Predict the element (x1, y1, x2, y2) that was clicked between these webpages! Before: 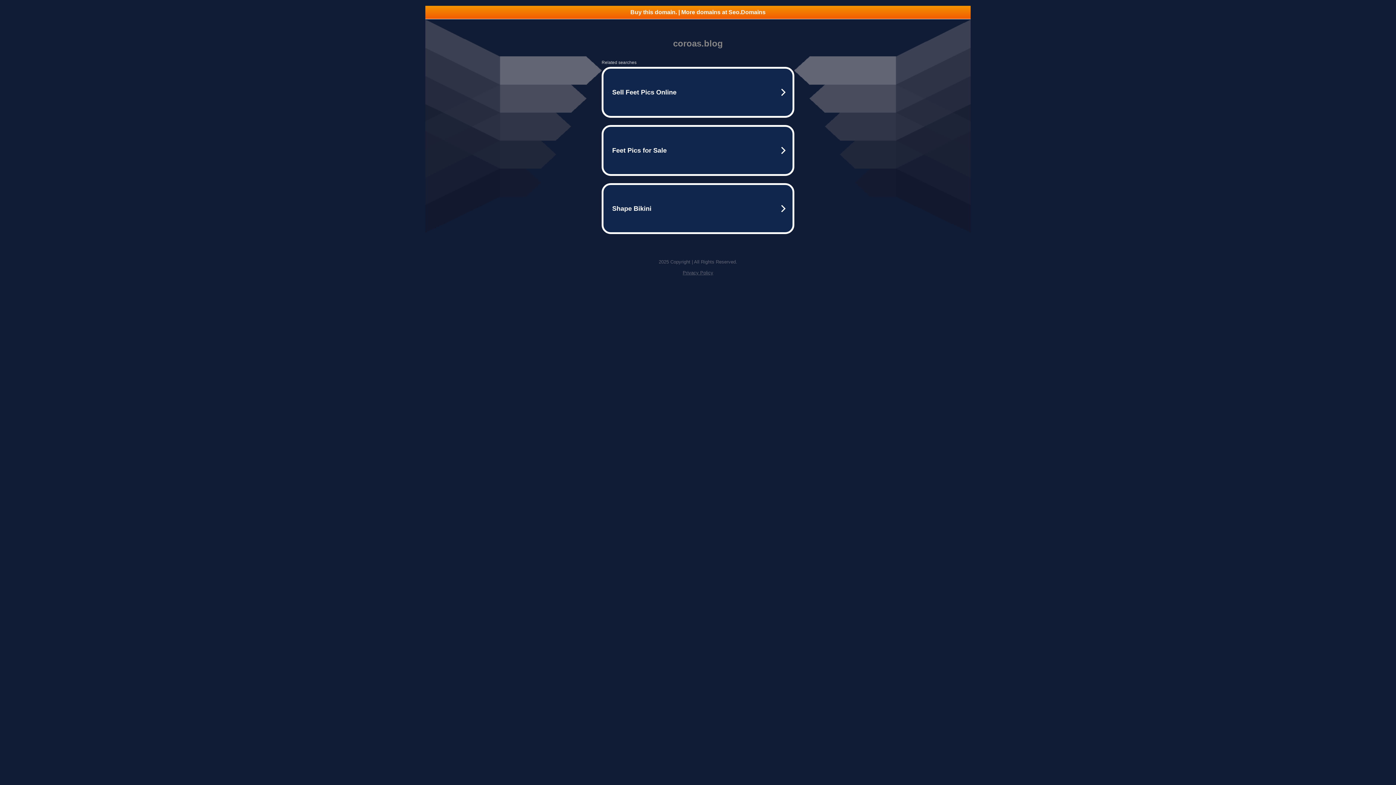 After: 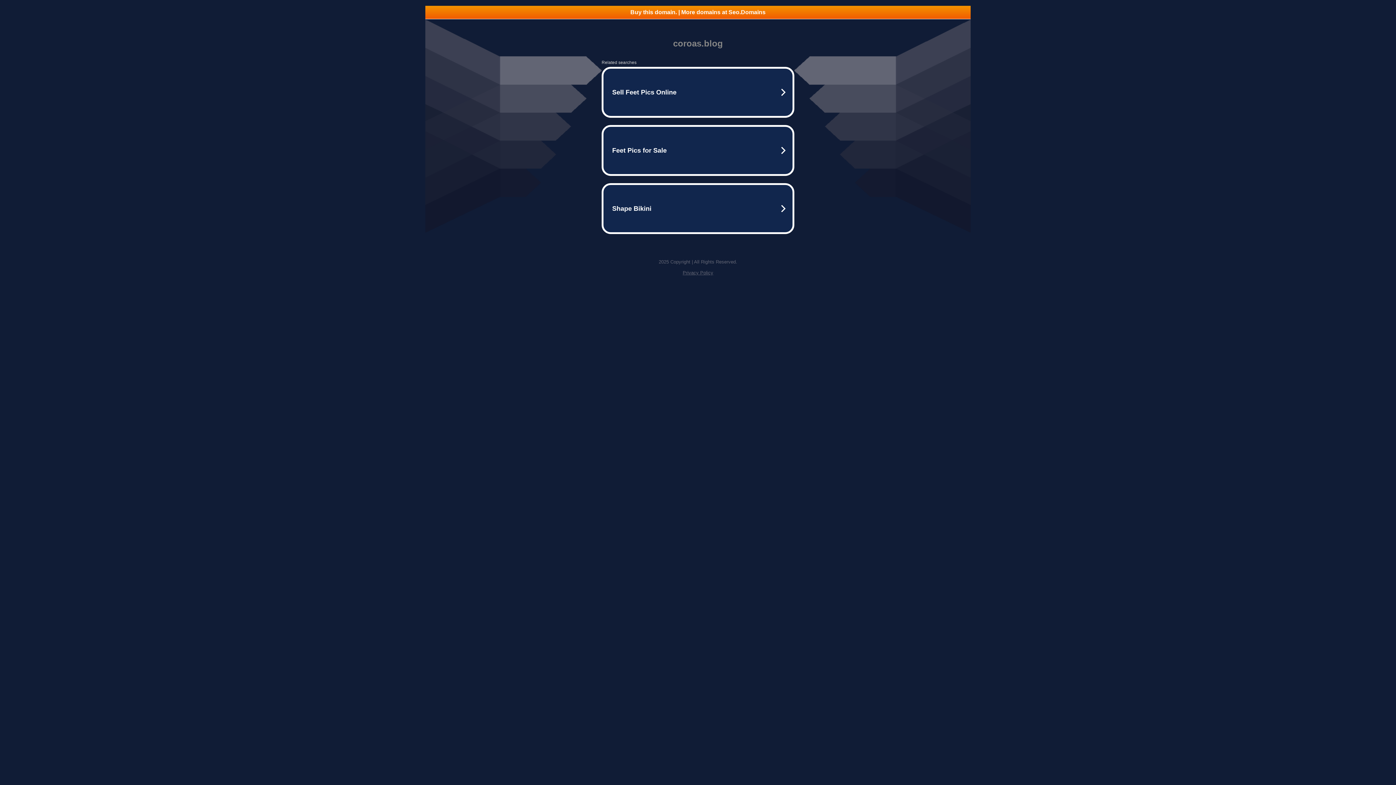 Action: label: Privacy Policy bbox: (682, 270, 713, 275)